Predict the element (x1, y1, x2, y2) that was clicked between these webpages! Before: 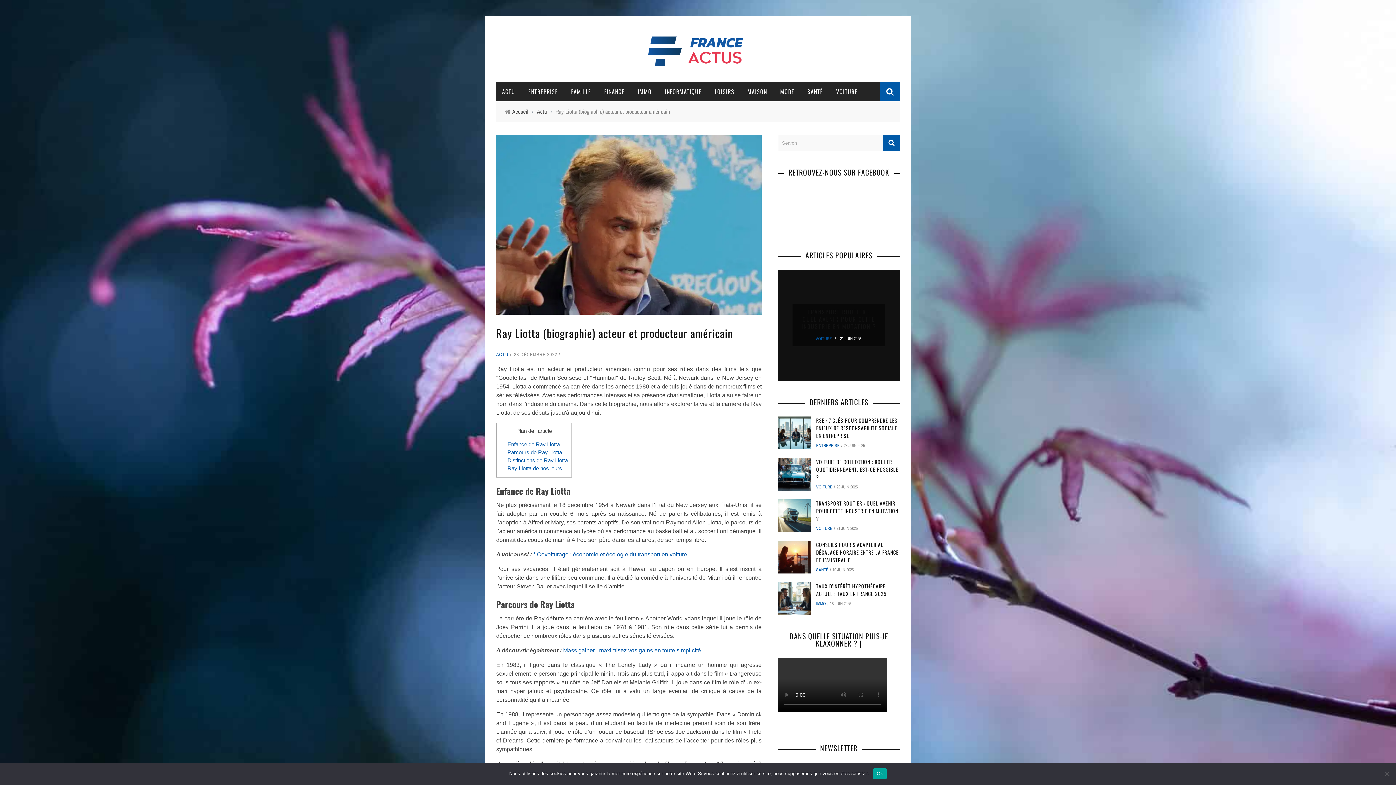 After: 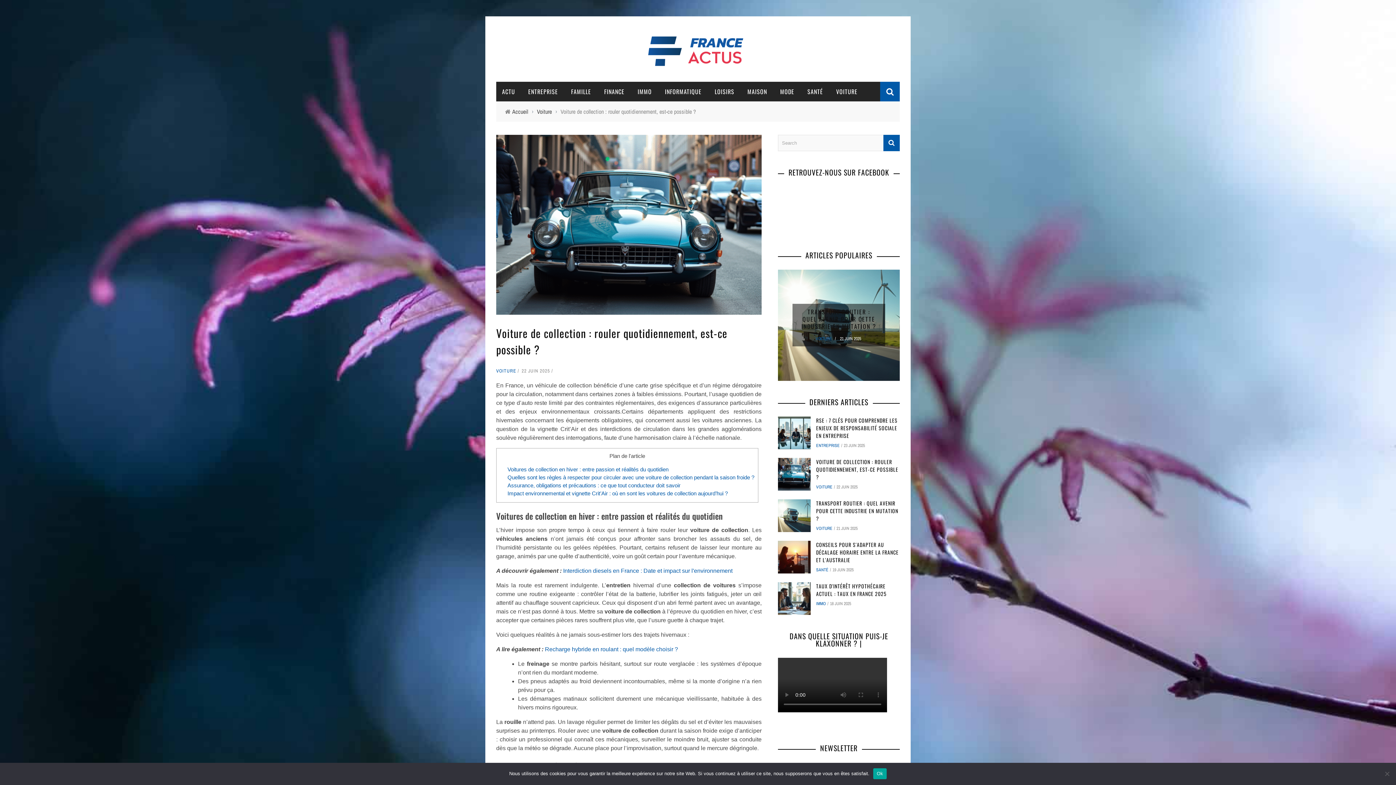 Action: bbox: (778, 458, 810, 491)